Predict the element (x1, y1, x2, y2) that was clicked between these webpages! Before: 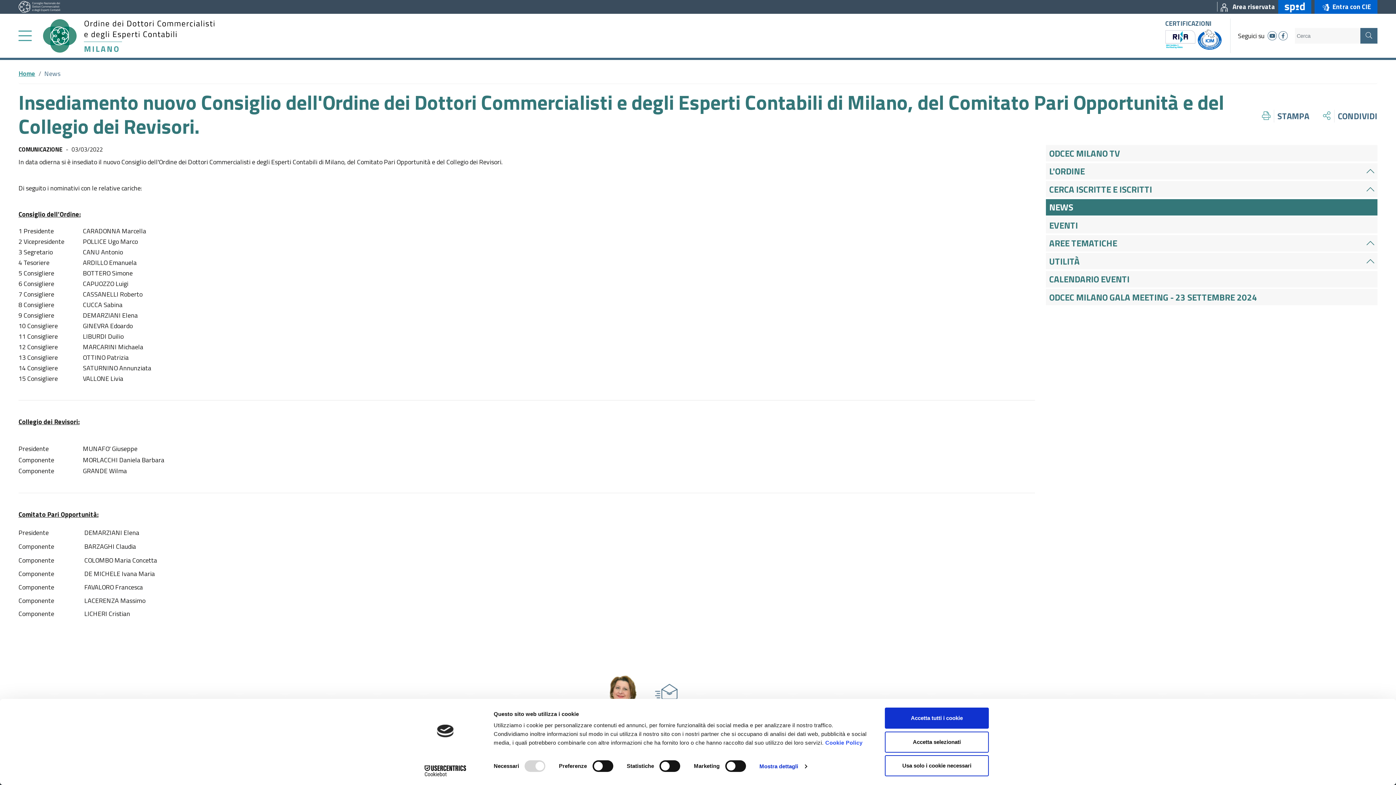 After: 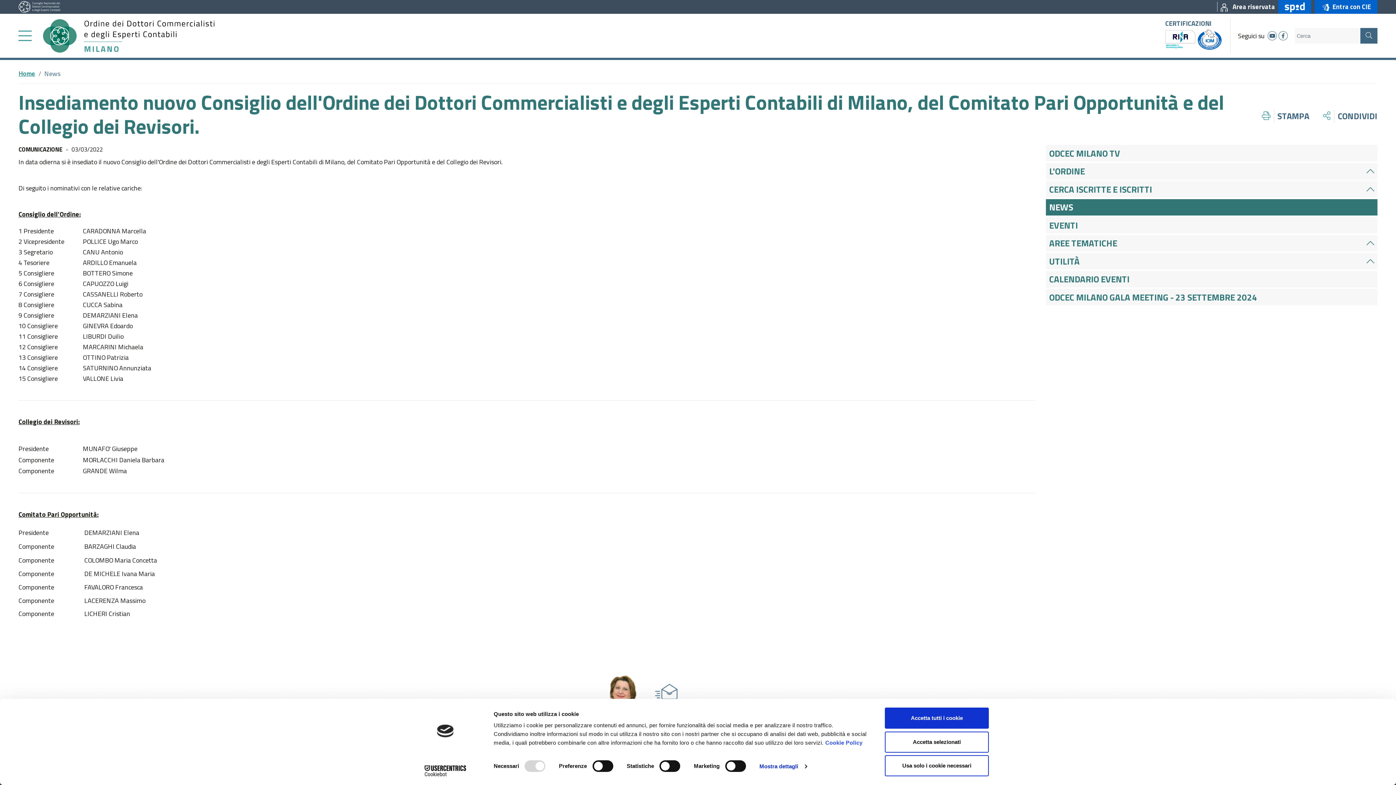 Action: bbox: (1268, 31, 1277, 40)